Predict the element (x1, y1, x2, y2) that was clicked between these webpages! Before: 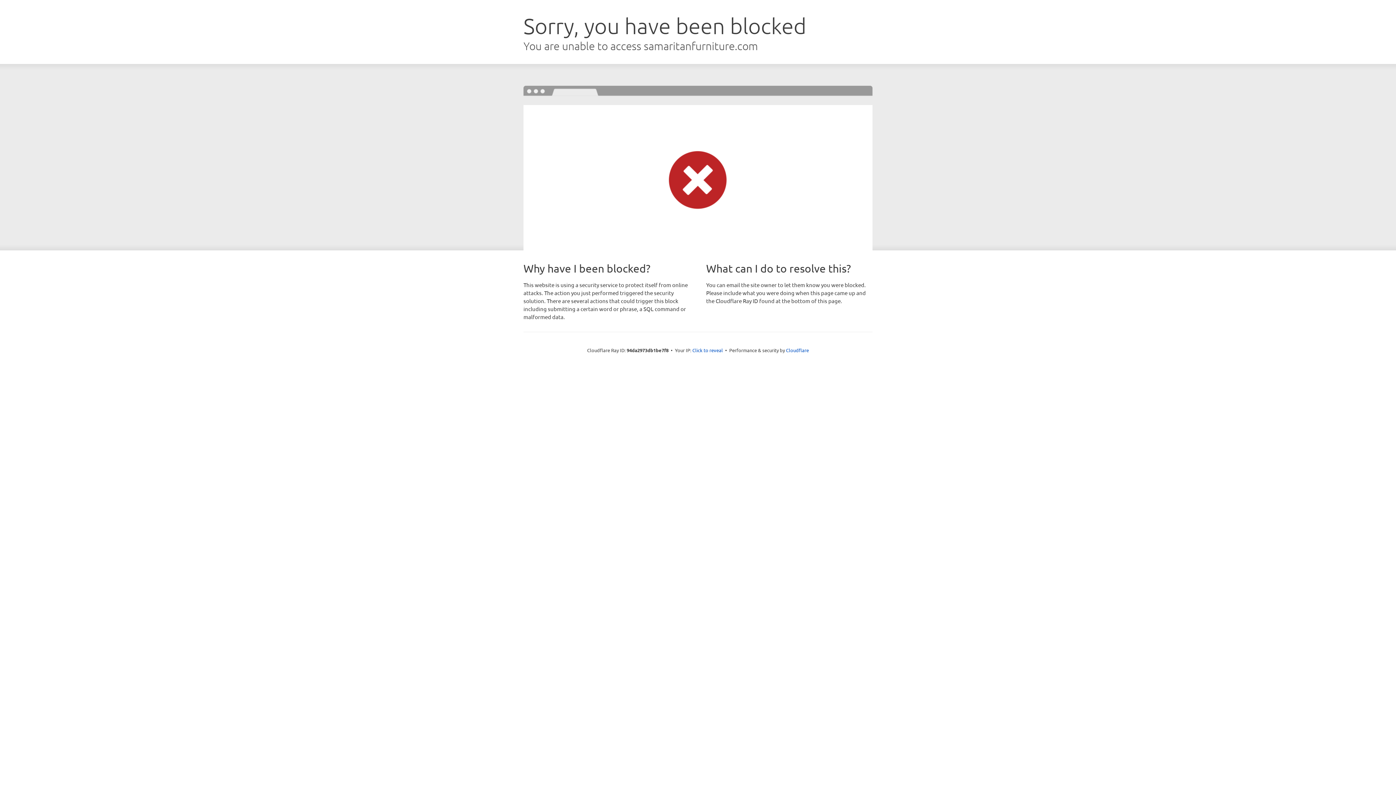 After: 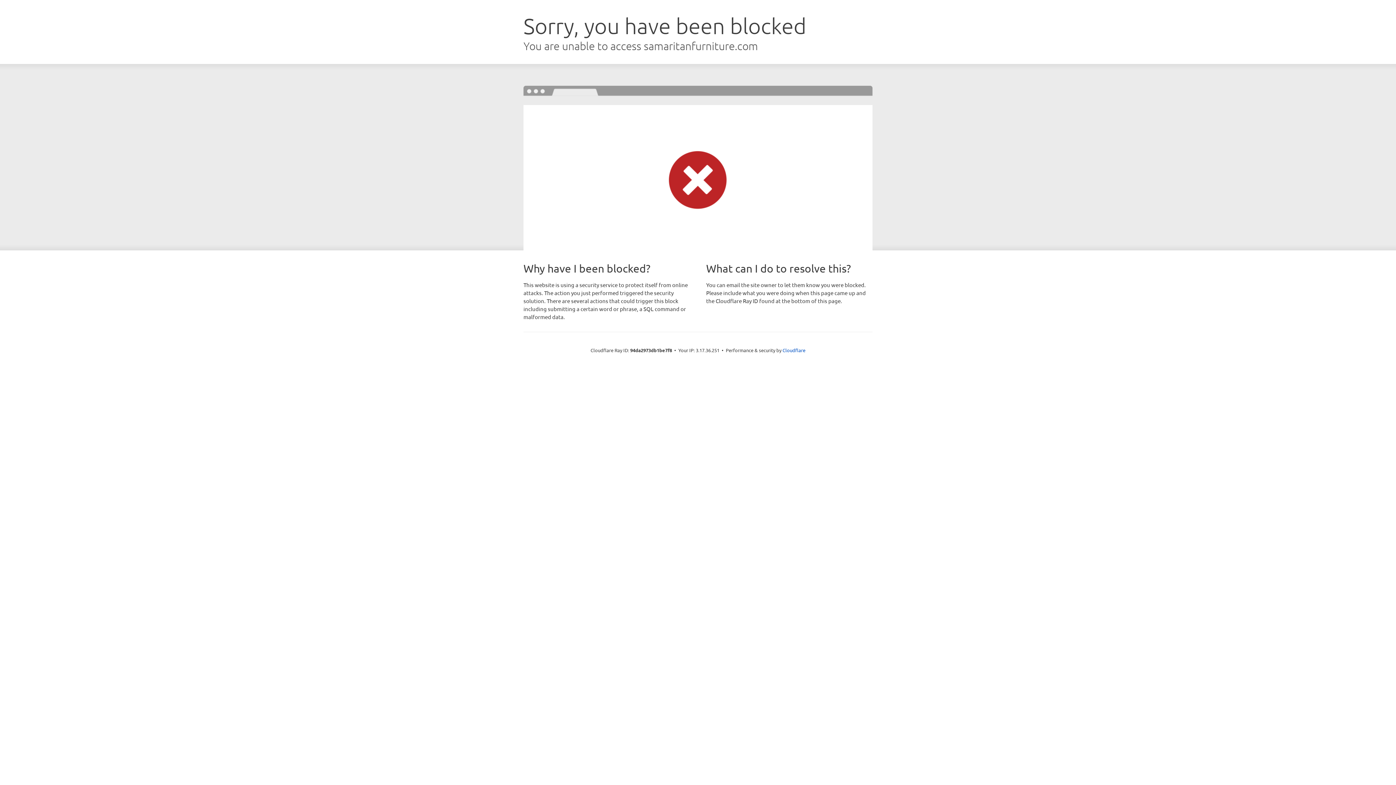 Action: label: Click to reveal bbox: (692, 346, 723, 353)